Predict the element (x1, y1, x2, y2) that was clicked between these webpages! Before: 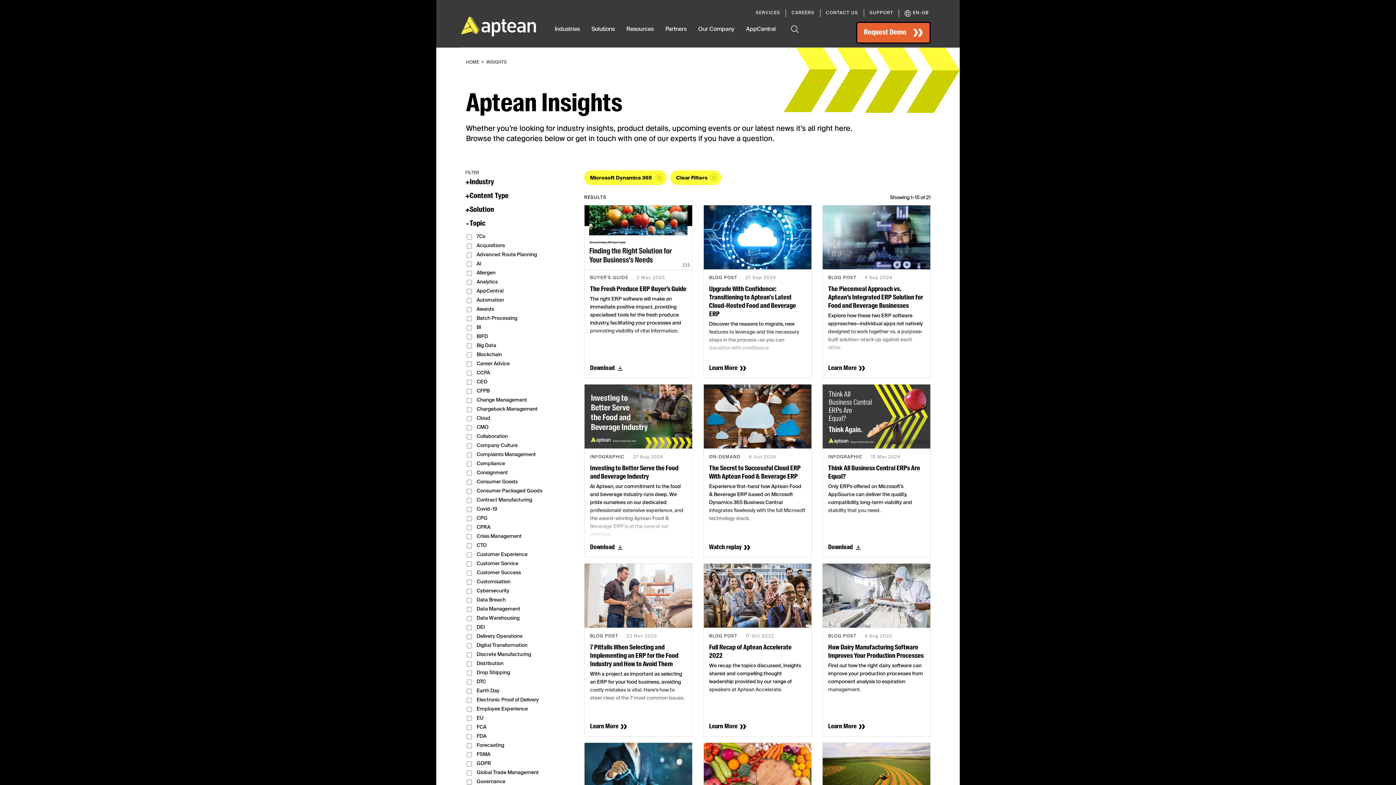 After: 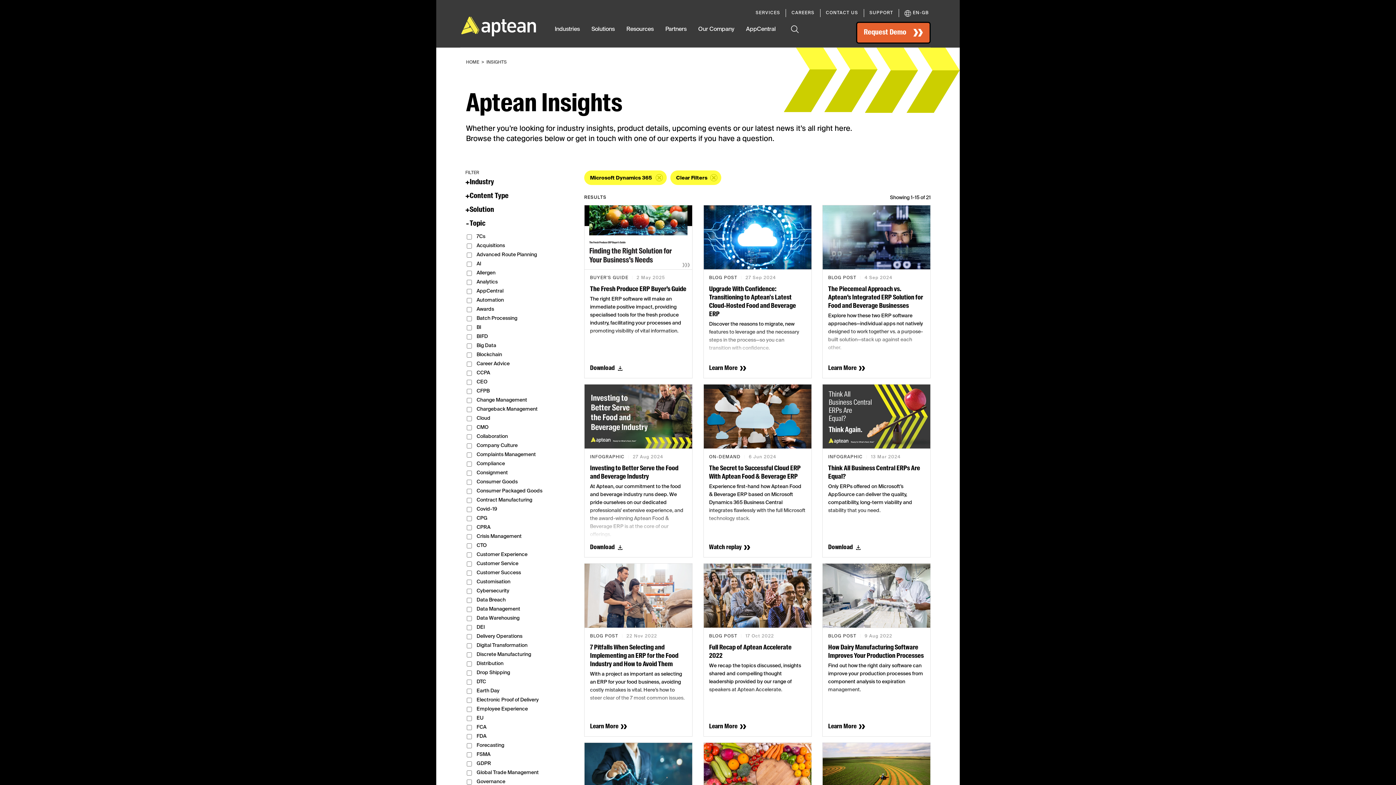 Action: label: Industry bbox: (469, 178, 494, 186)